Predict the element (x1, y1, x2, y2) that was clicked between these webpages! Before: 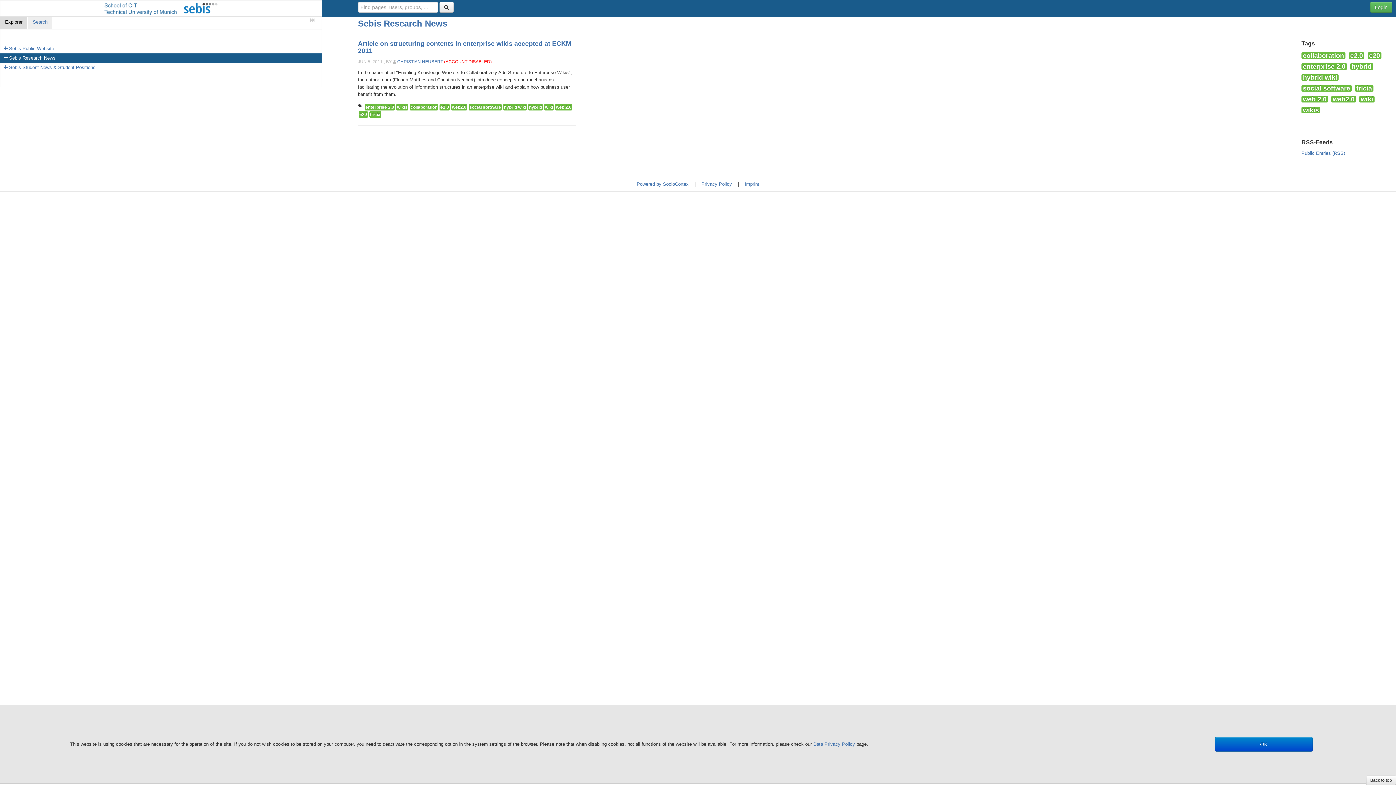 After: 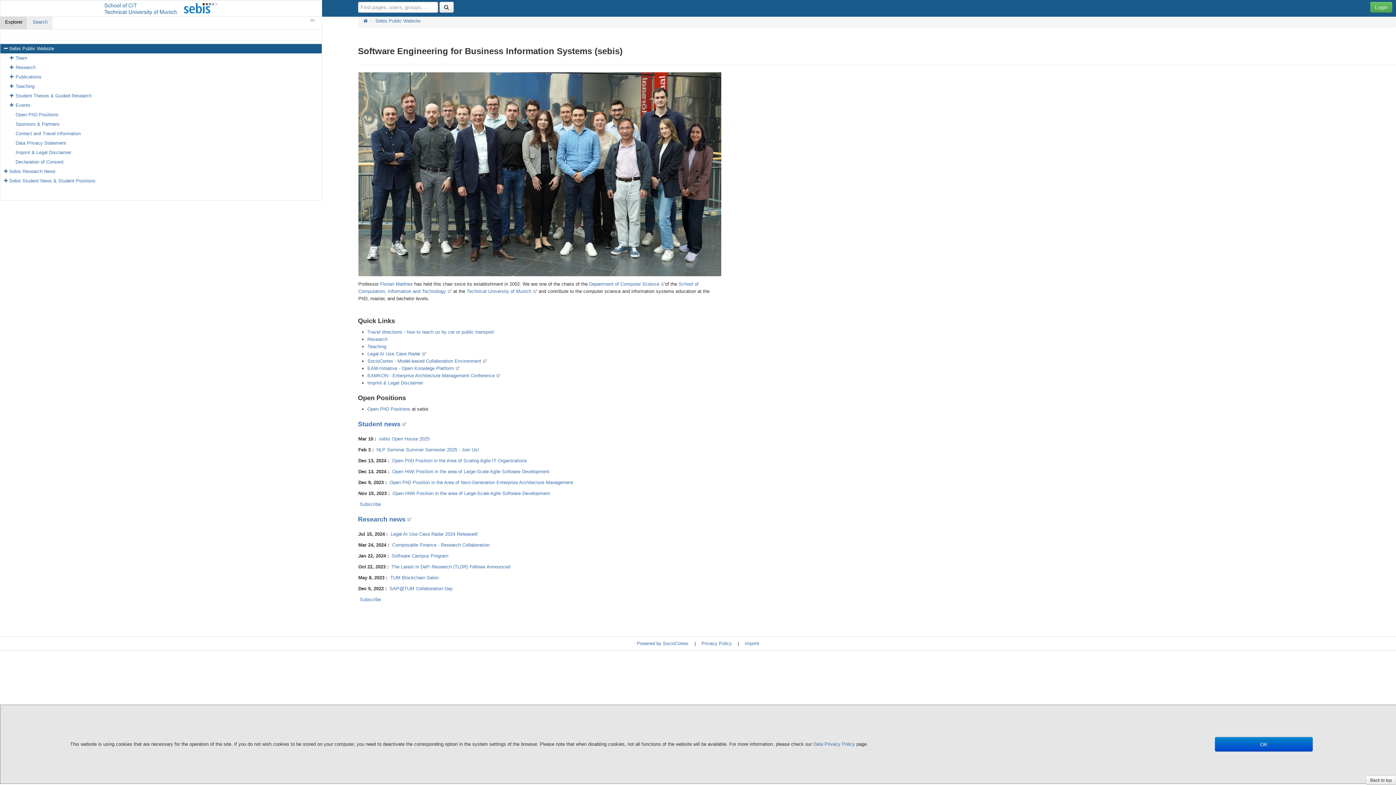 Action: bbox: (0, 0, 322, 16)